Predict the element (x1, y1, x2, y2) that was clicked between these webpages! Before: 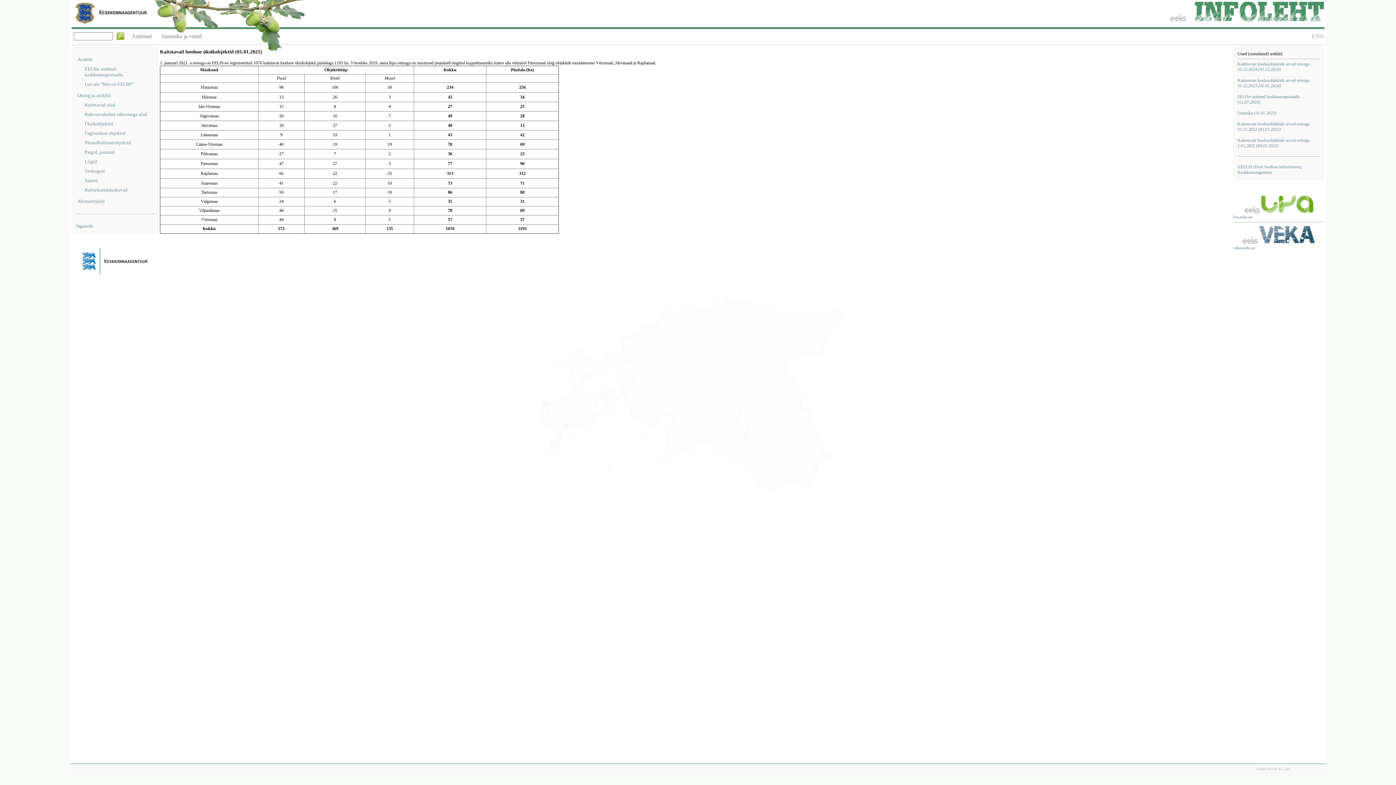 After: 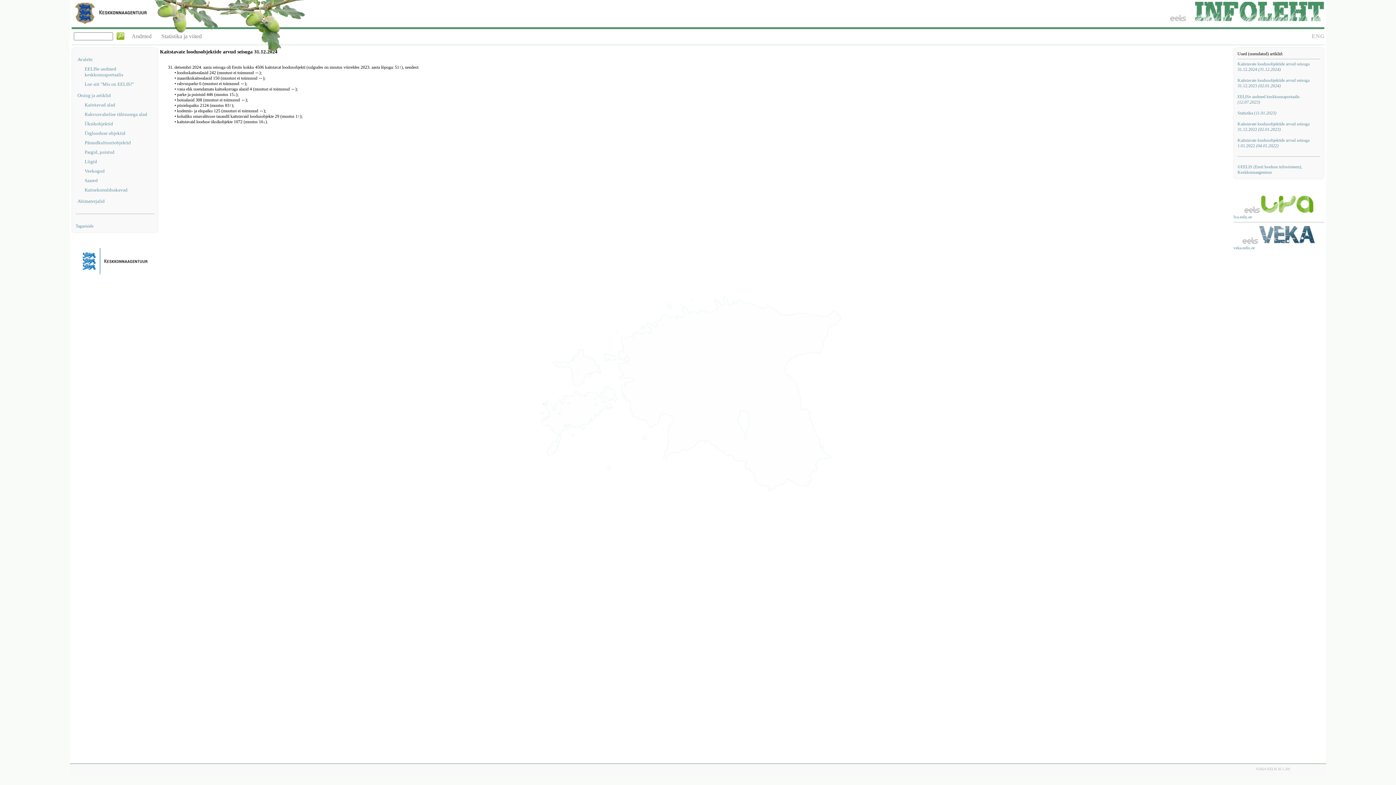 Action: label: Kaitstavate loodusobjektide arvud seisuga 31.12.2024 (31.12.2024) bbox: (1237, 61, 1309, 72)